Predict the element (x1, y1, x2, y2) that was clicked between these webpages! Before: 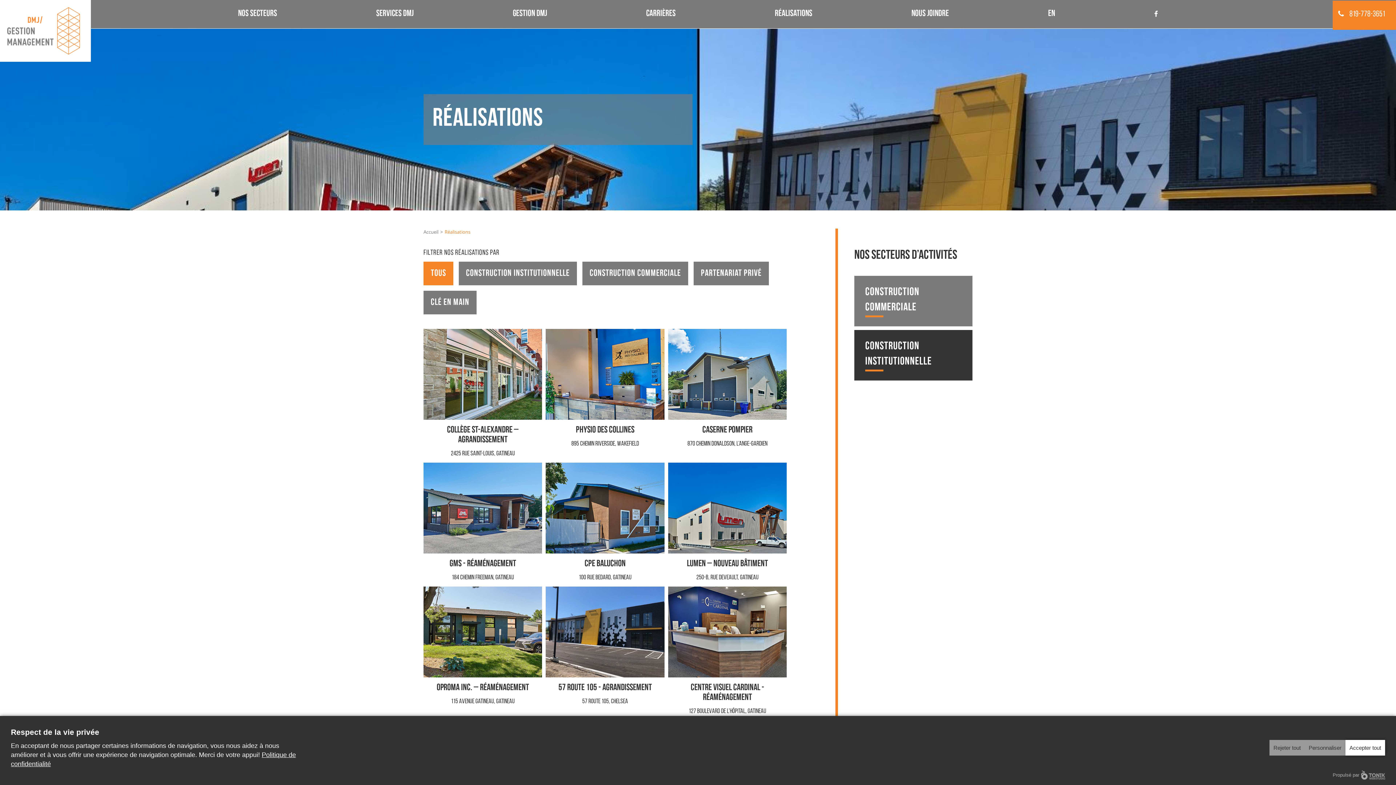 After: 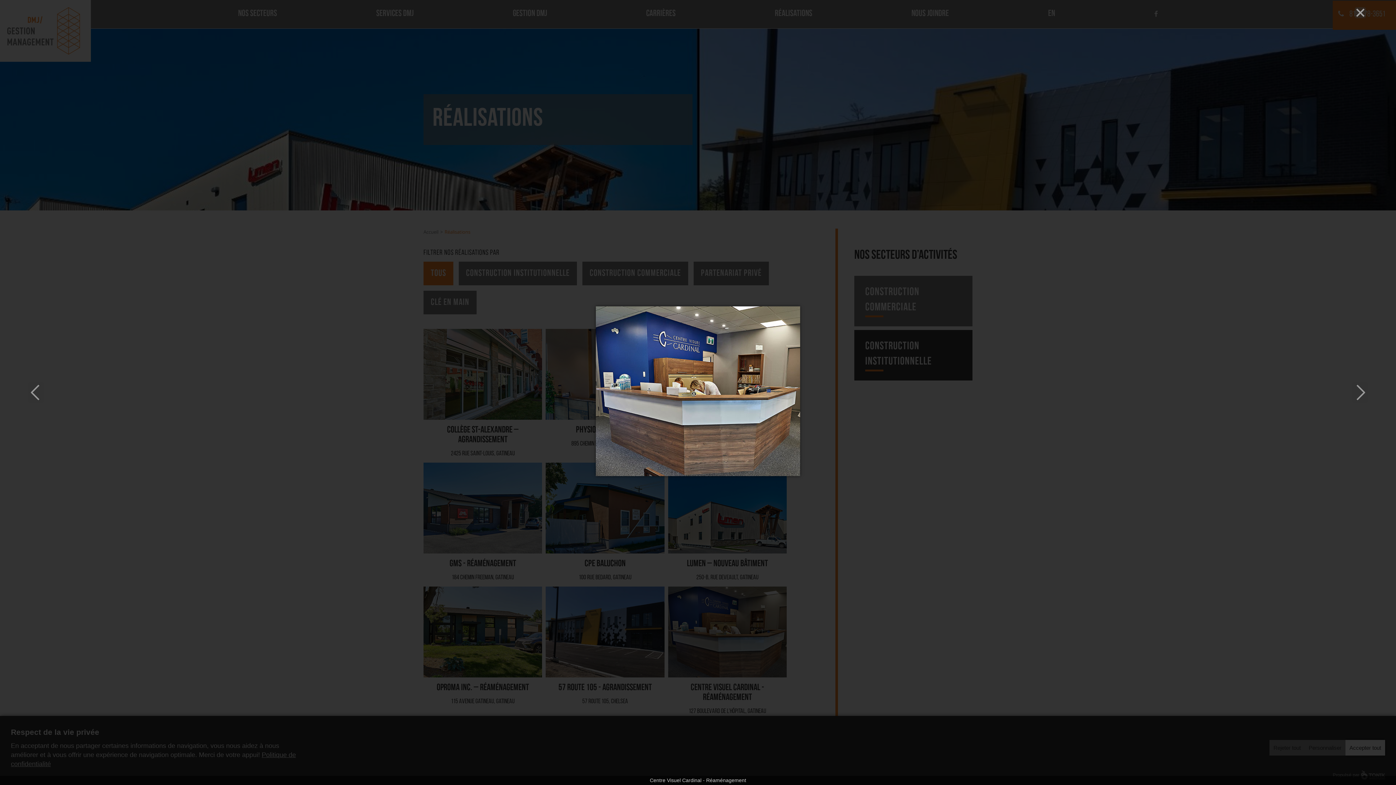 Action: bbox: (668, 586, 786, 677)